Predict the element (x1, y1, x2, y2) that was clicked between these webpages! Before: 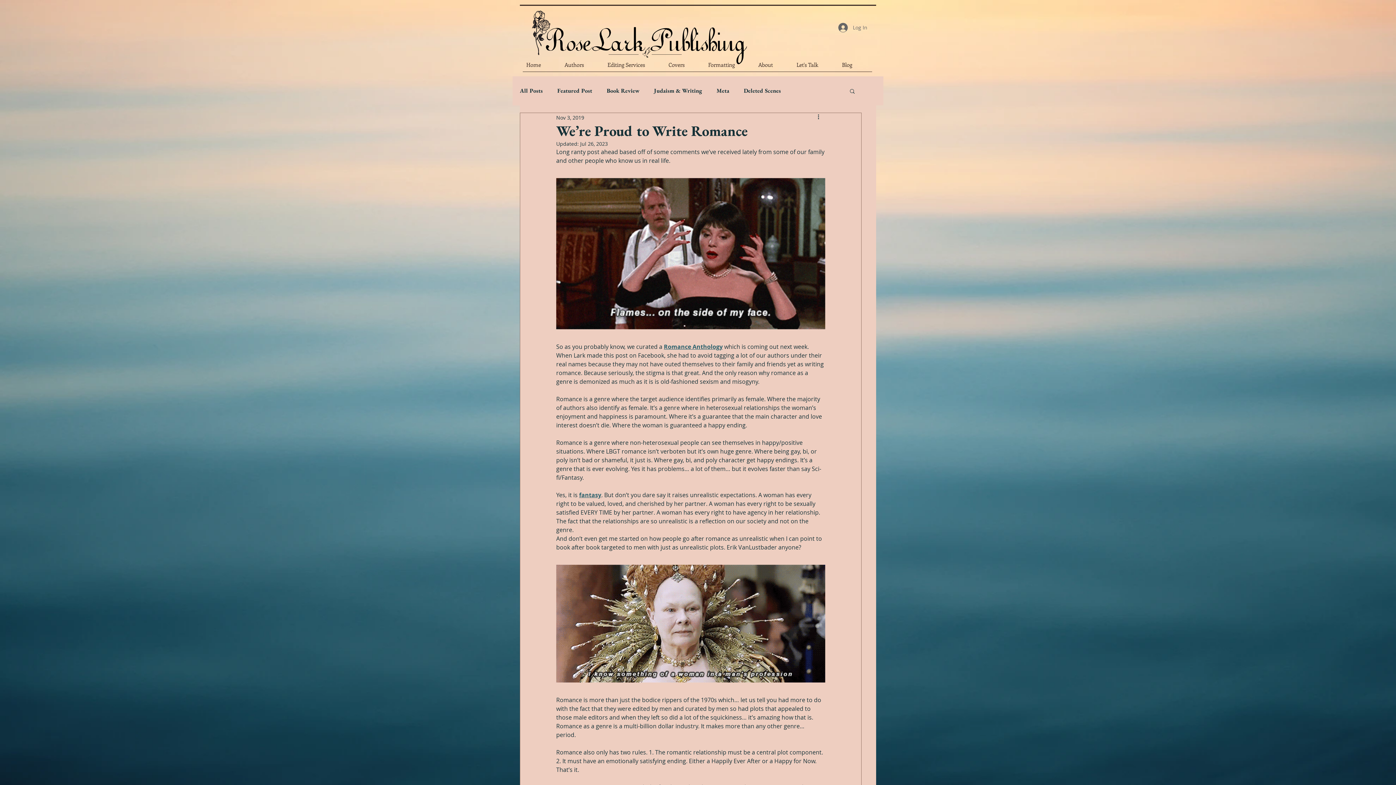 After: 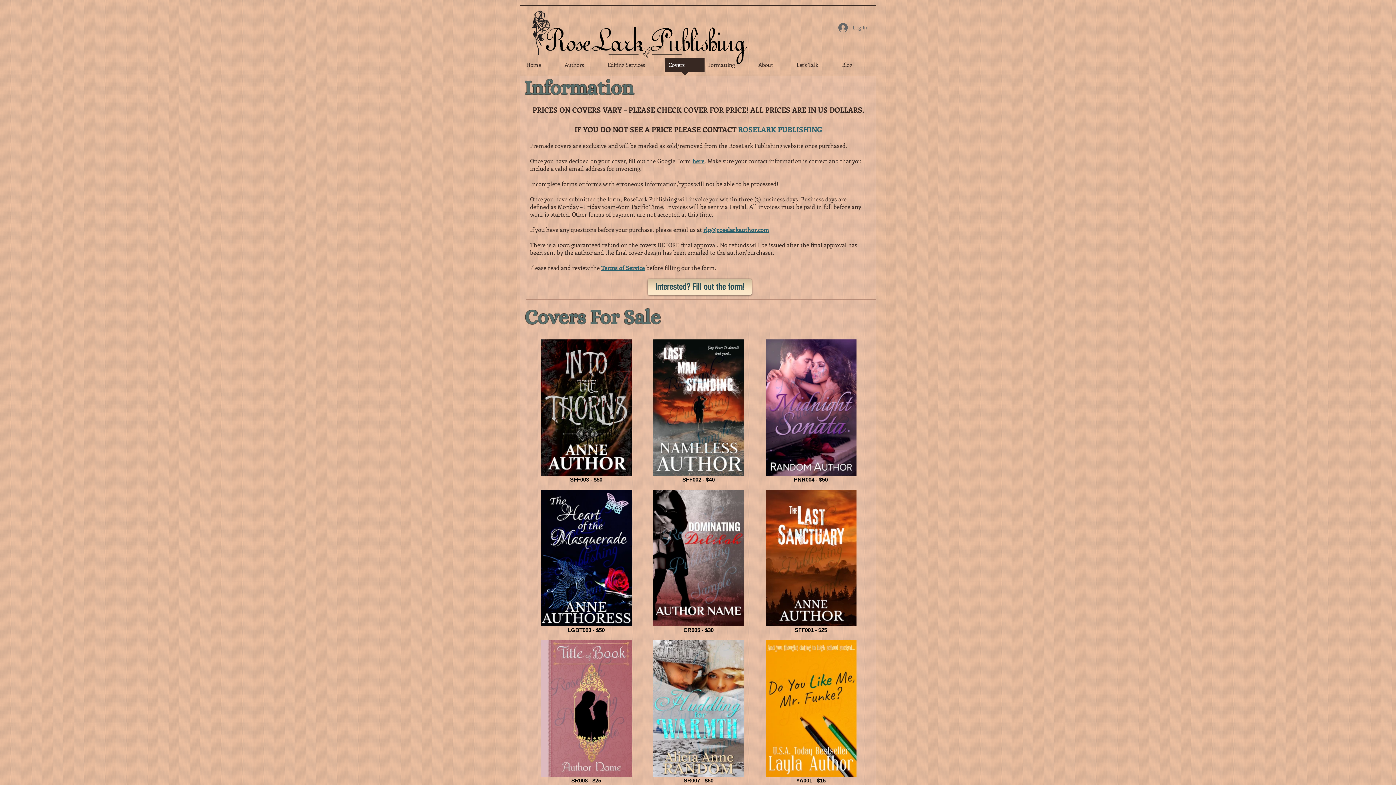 Action: label: Covers bbox: (665, 58, 704, 76)